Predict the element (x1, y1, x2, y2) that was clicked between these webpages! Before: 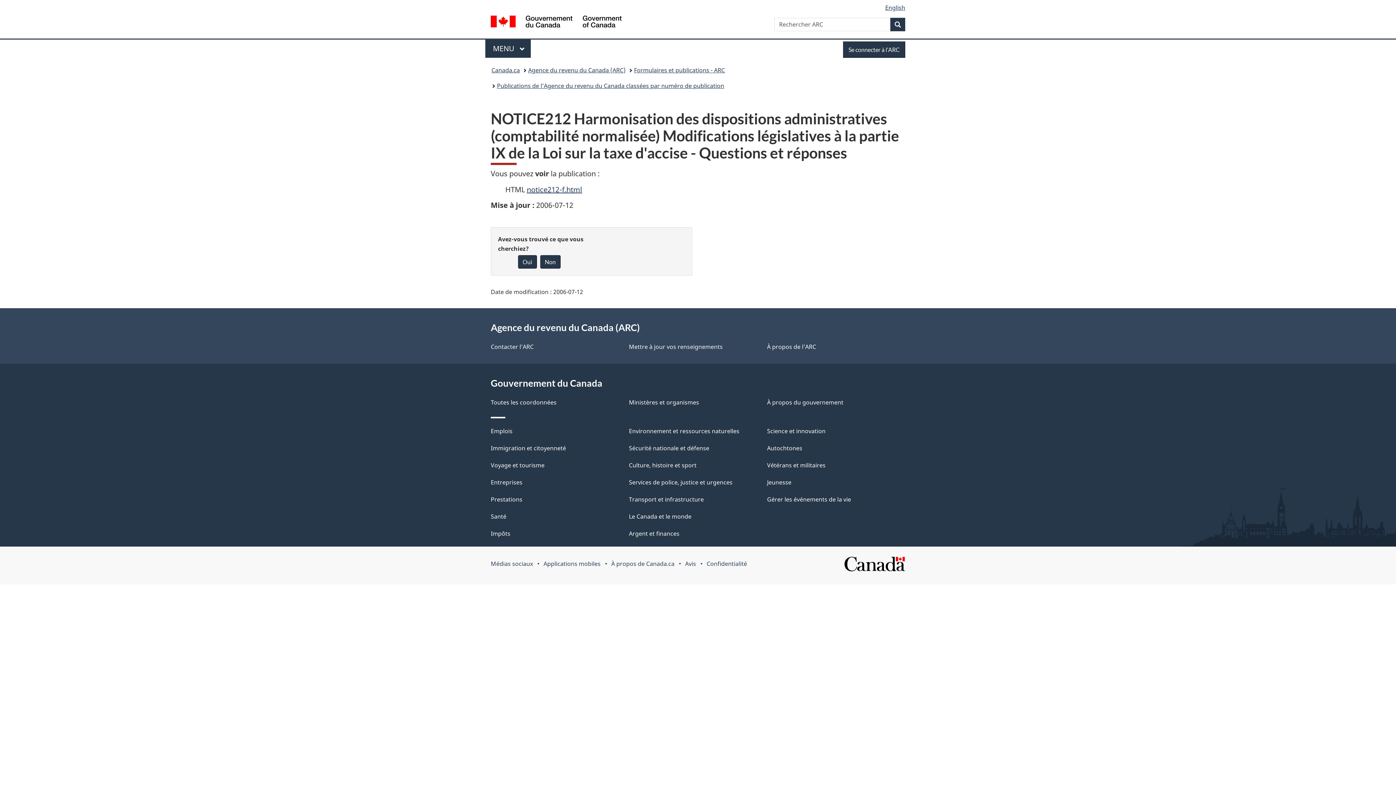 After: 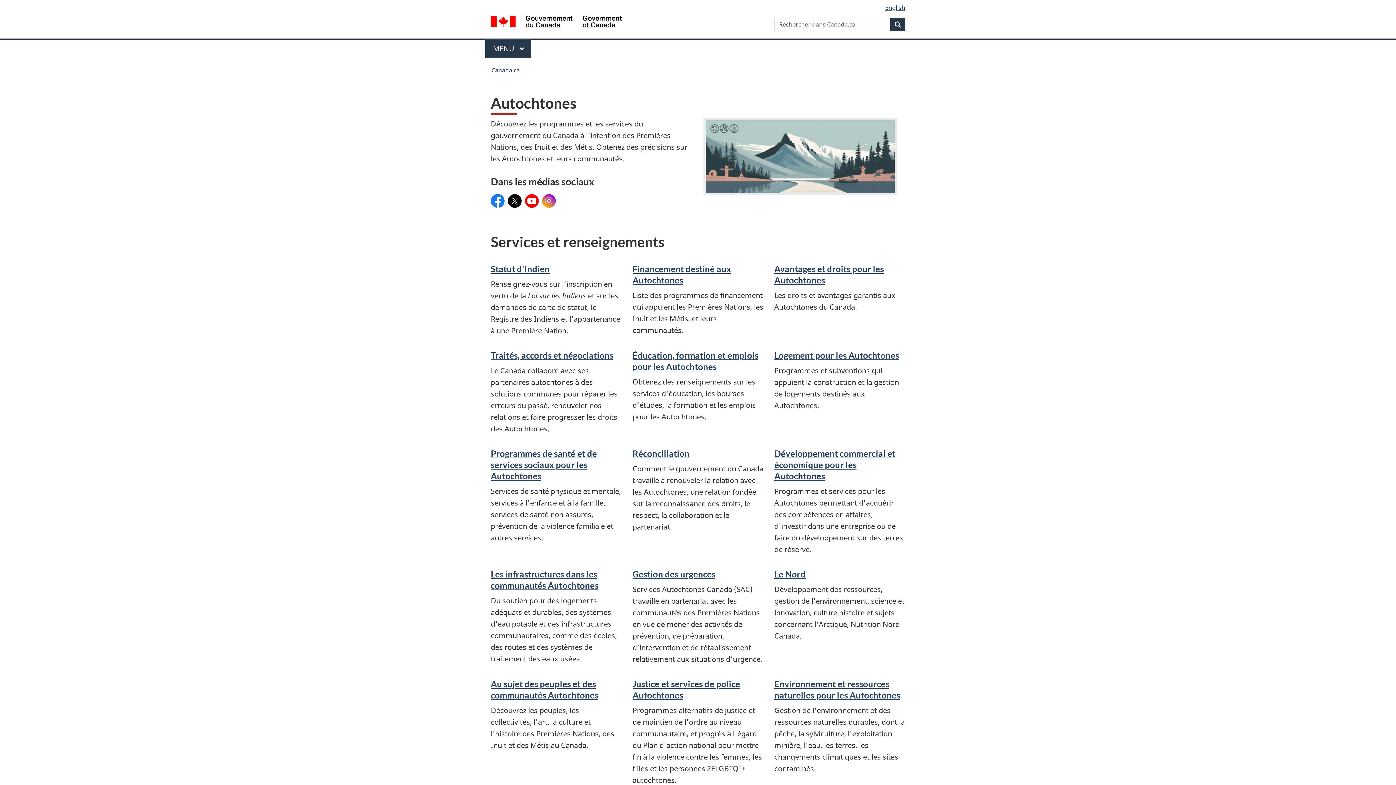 Action: label: Autochtones bbox: (767, 444, 802, 452)